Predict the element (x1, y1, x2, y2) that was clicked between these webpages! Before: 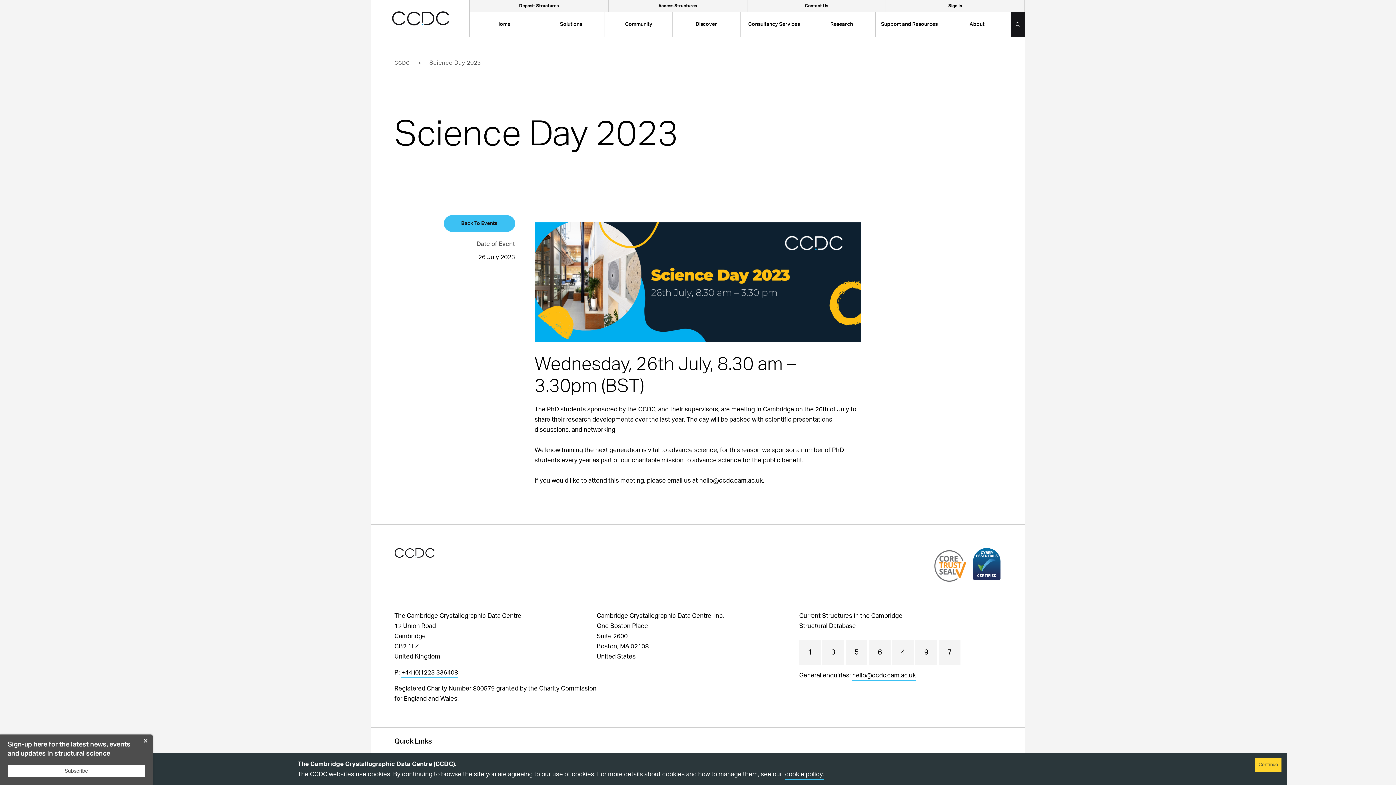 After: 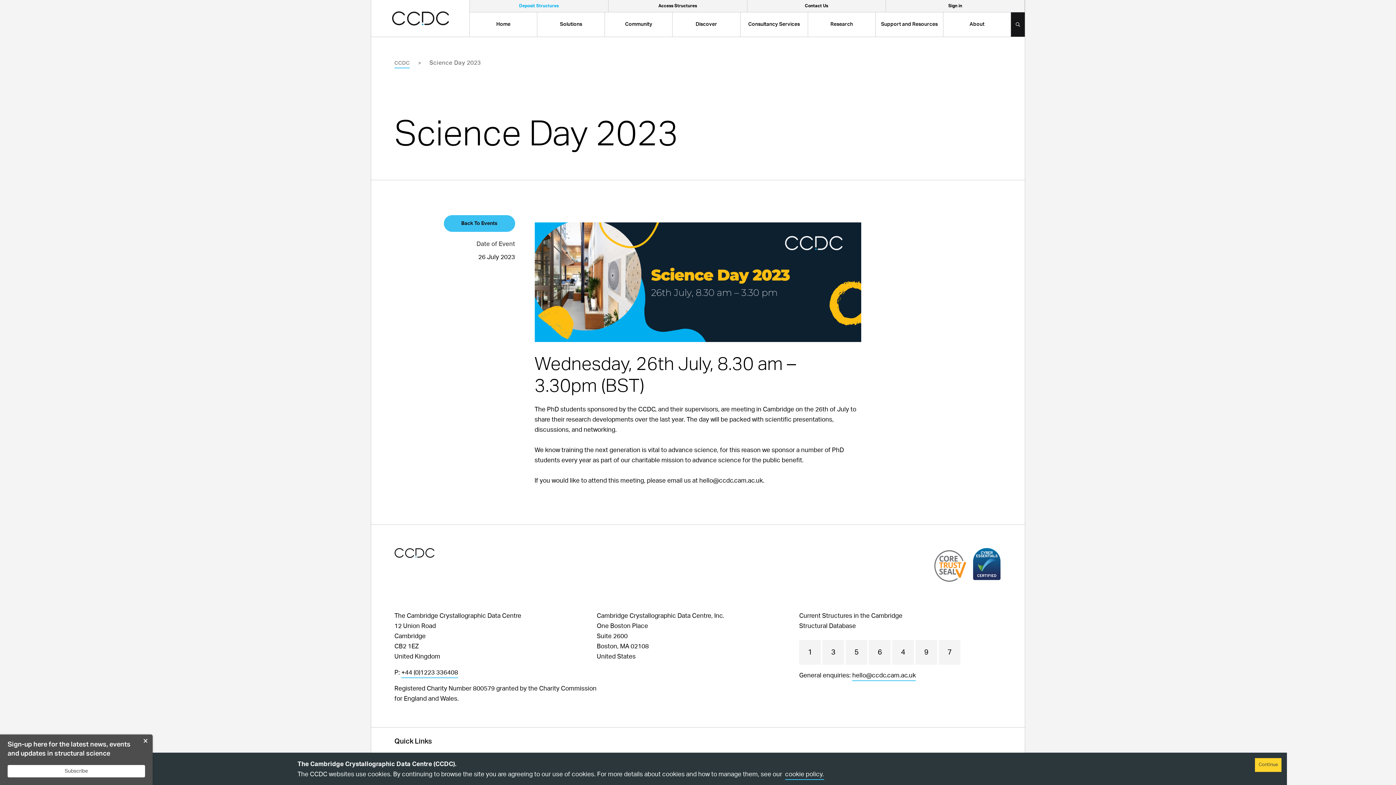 Action: bbox: (469, -4, 608, 5) label: Deposit Structures